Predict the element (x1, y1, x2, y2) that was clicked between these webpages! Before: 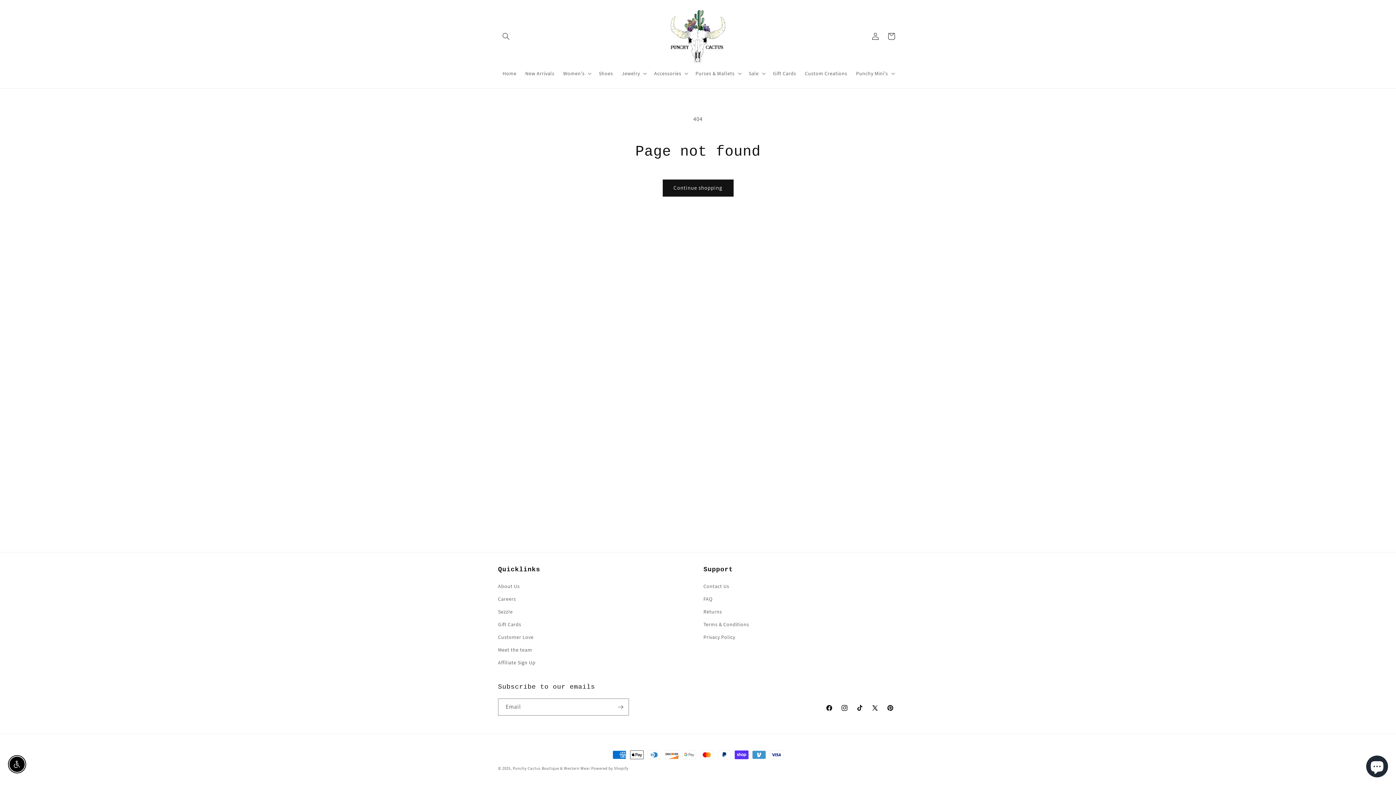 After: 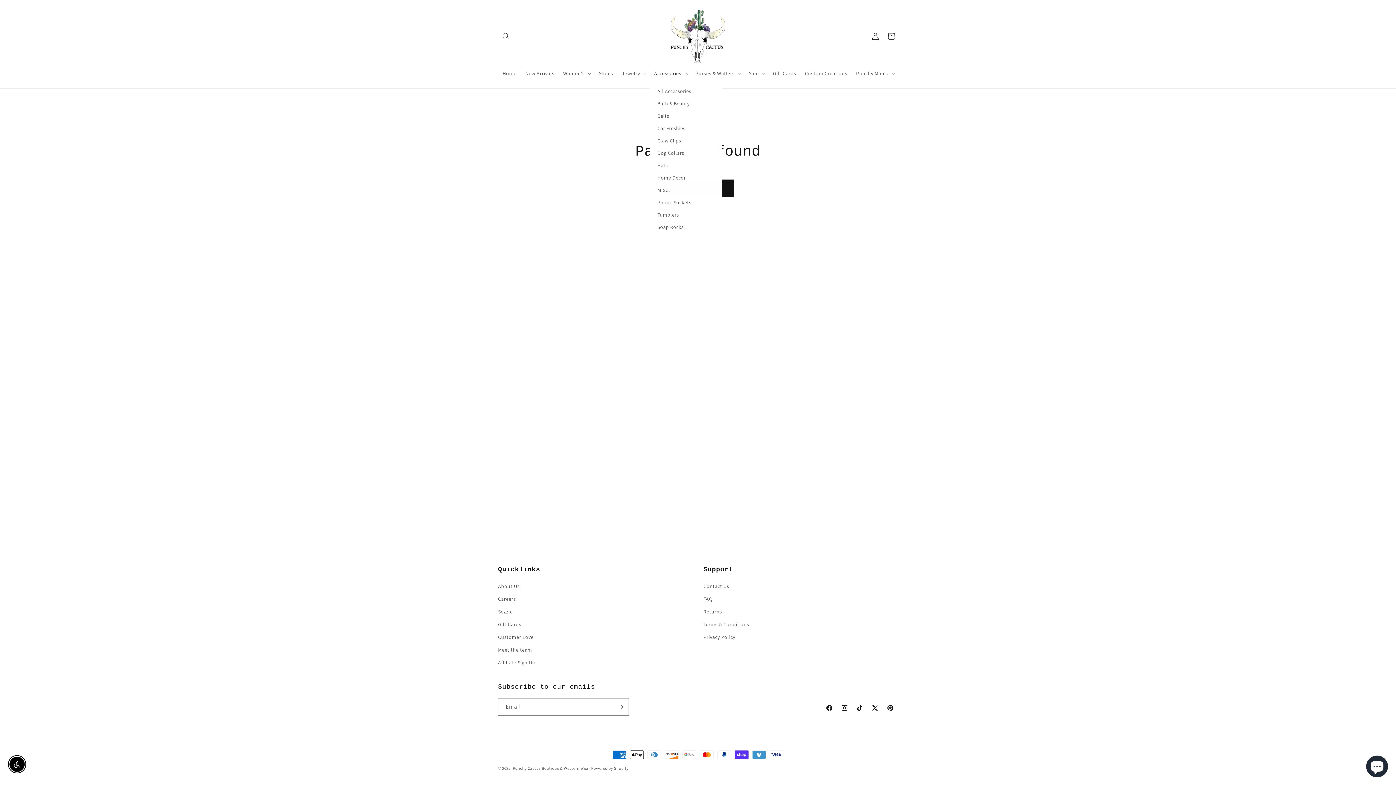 Action: label: Accessories bbox: (649, 65, 691, 80)